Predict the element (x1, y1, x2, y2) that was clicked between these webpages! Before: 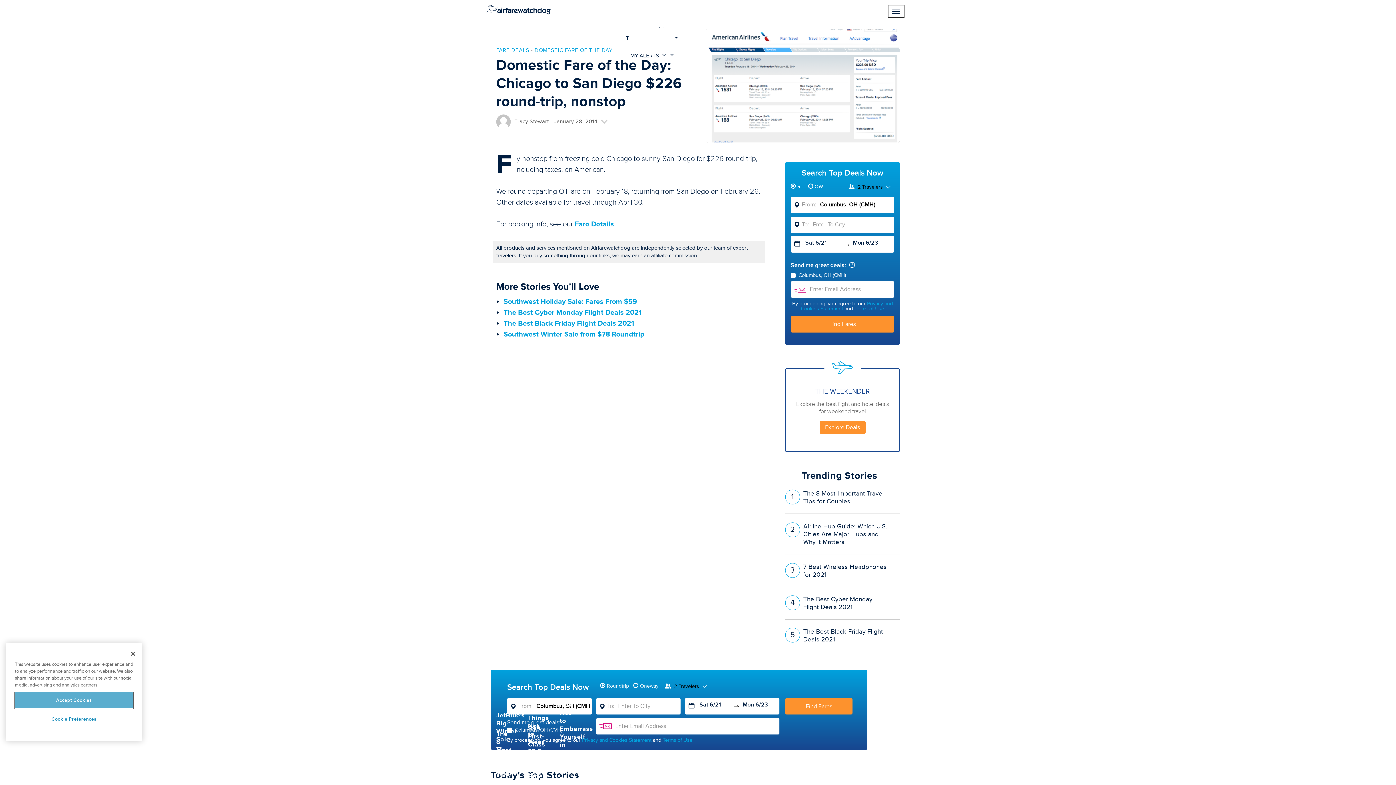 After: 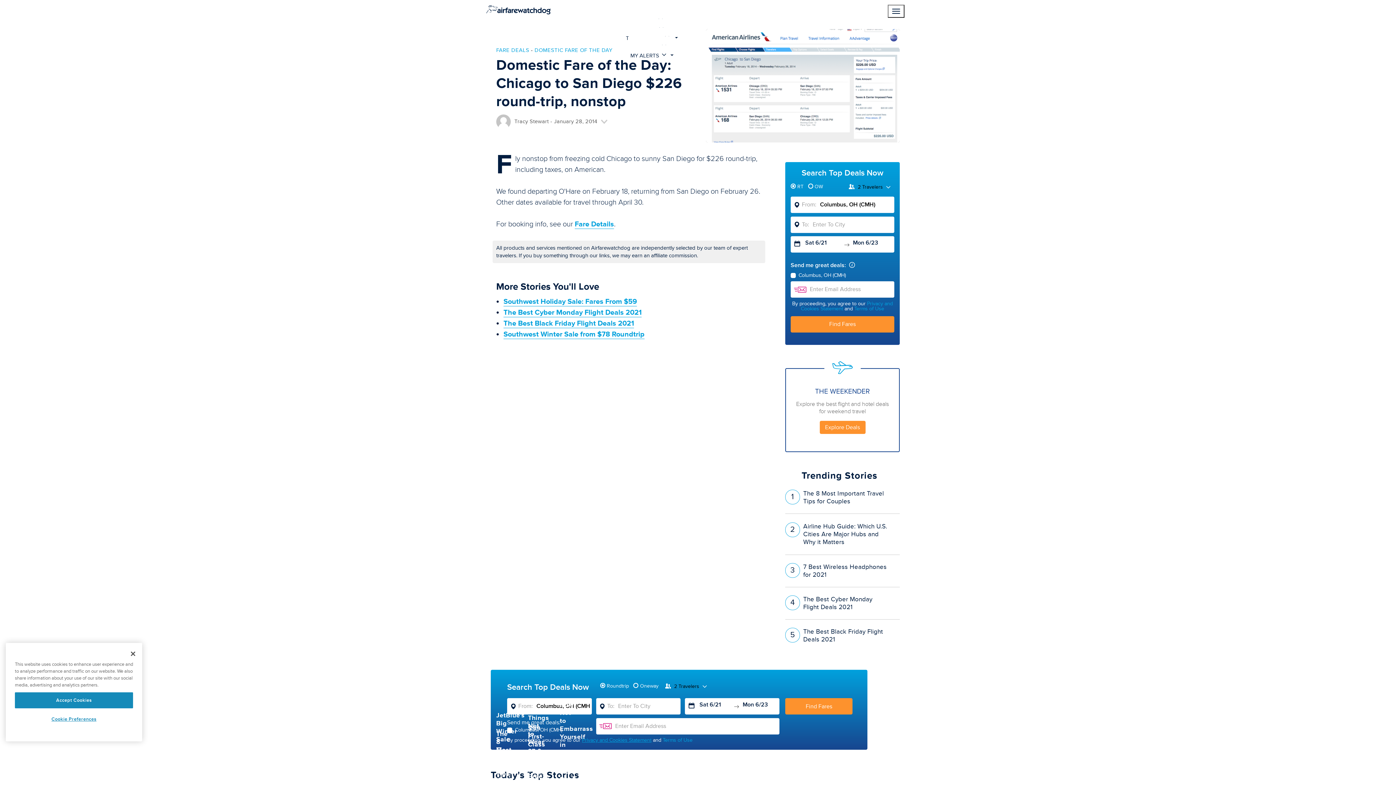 Action: bbox: (582, 737, 651, 743) label: Privacy and Cookies Statement